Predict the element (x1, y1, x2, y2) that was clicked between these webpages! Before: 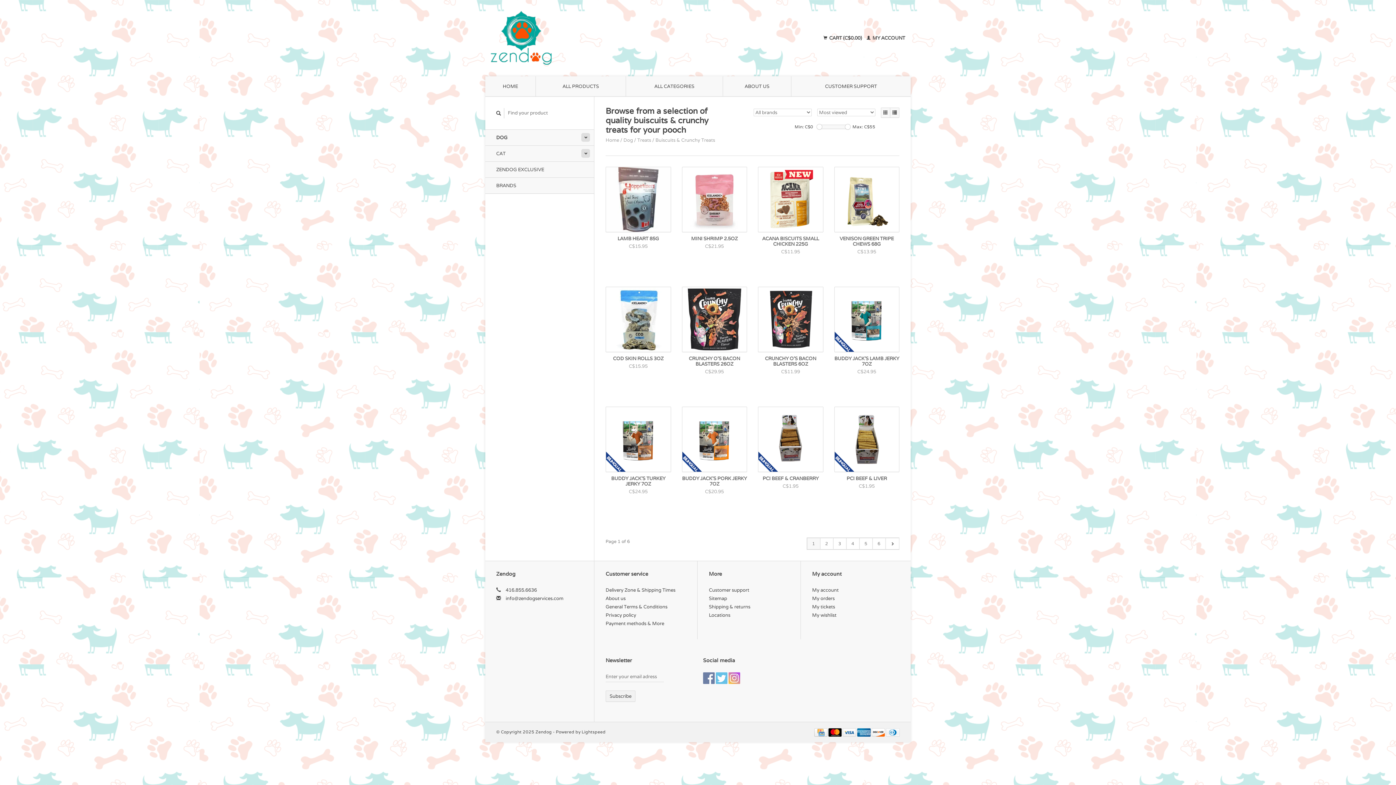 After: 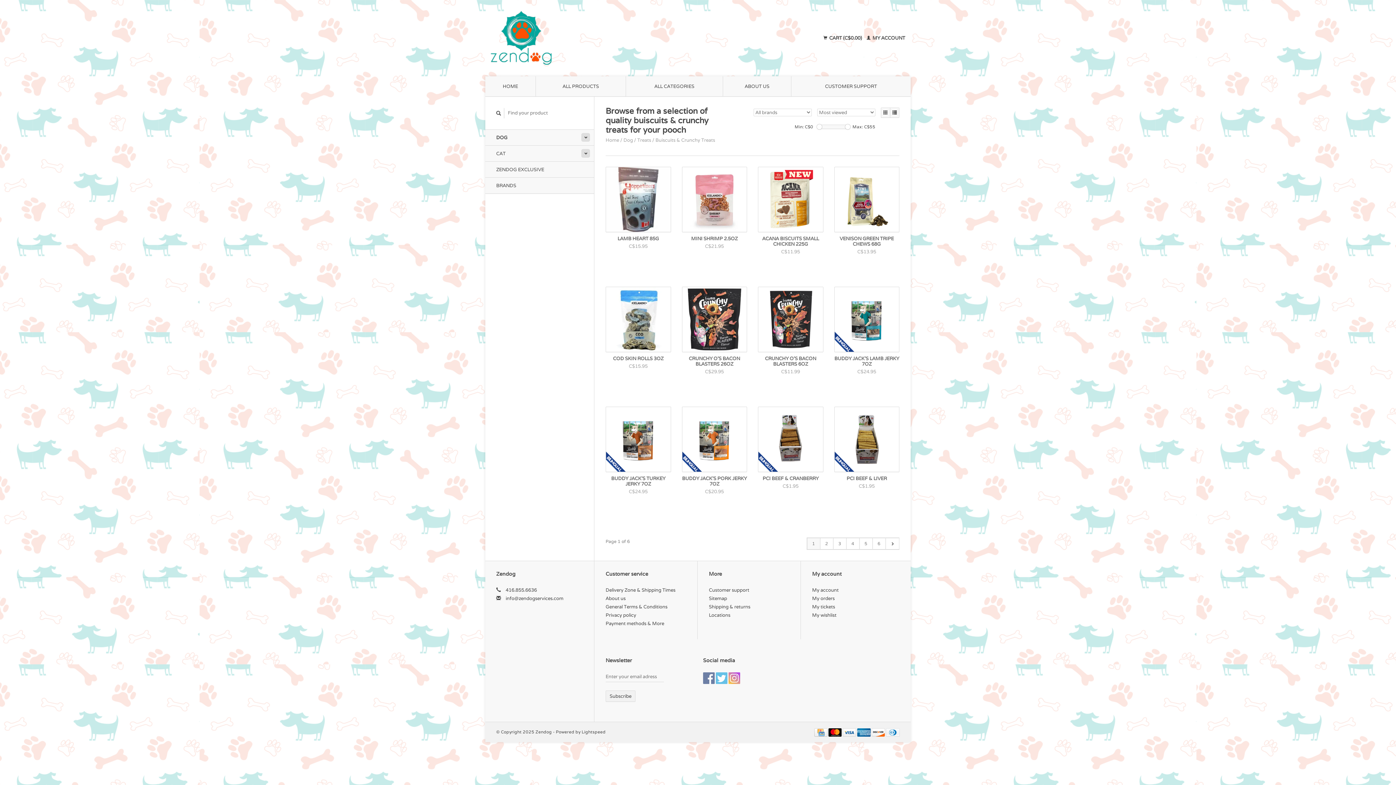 Action: bbox: (845, 124, 850, 129)